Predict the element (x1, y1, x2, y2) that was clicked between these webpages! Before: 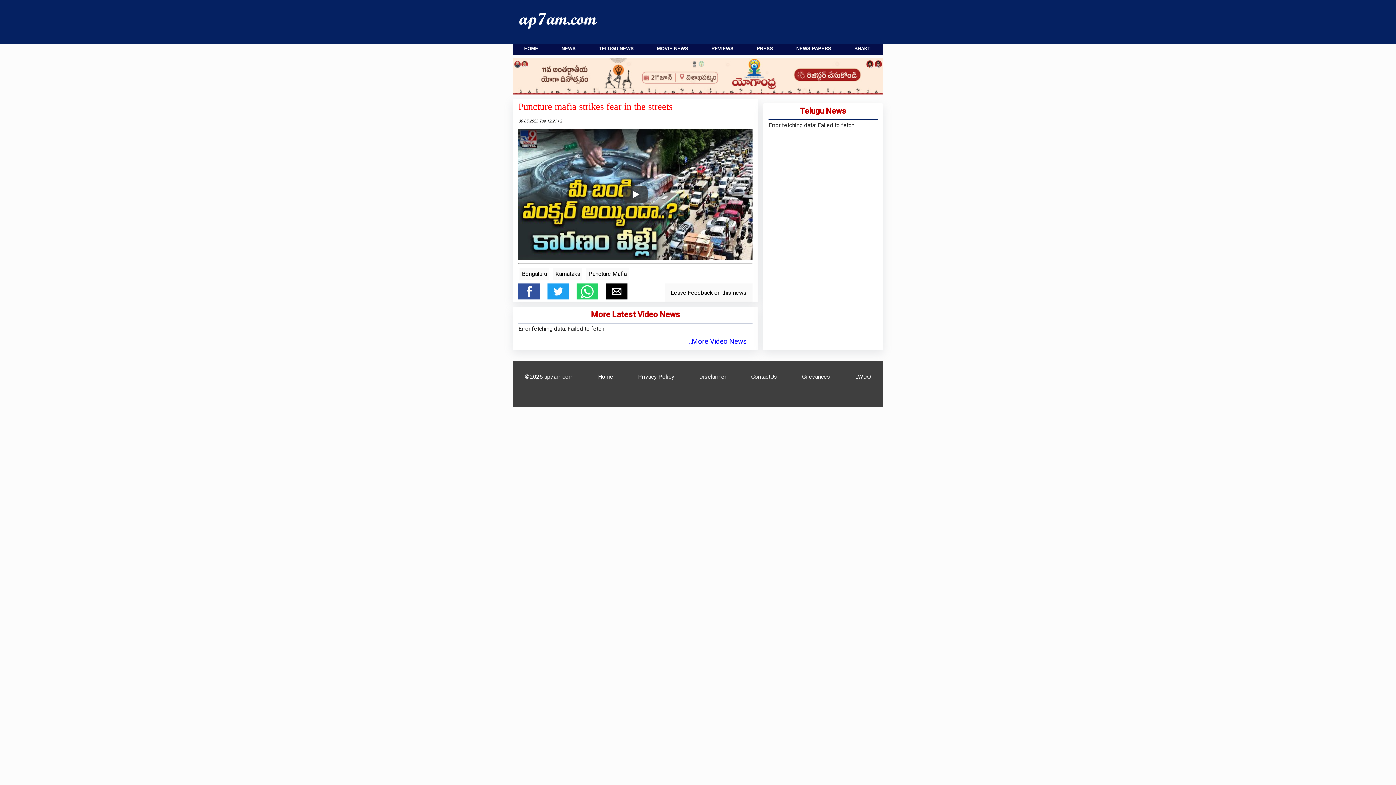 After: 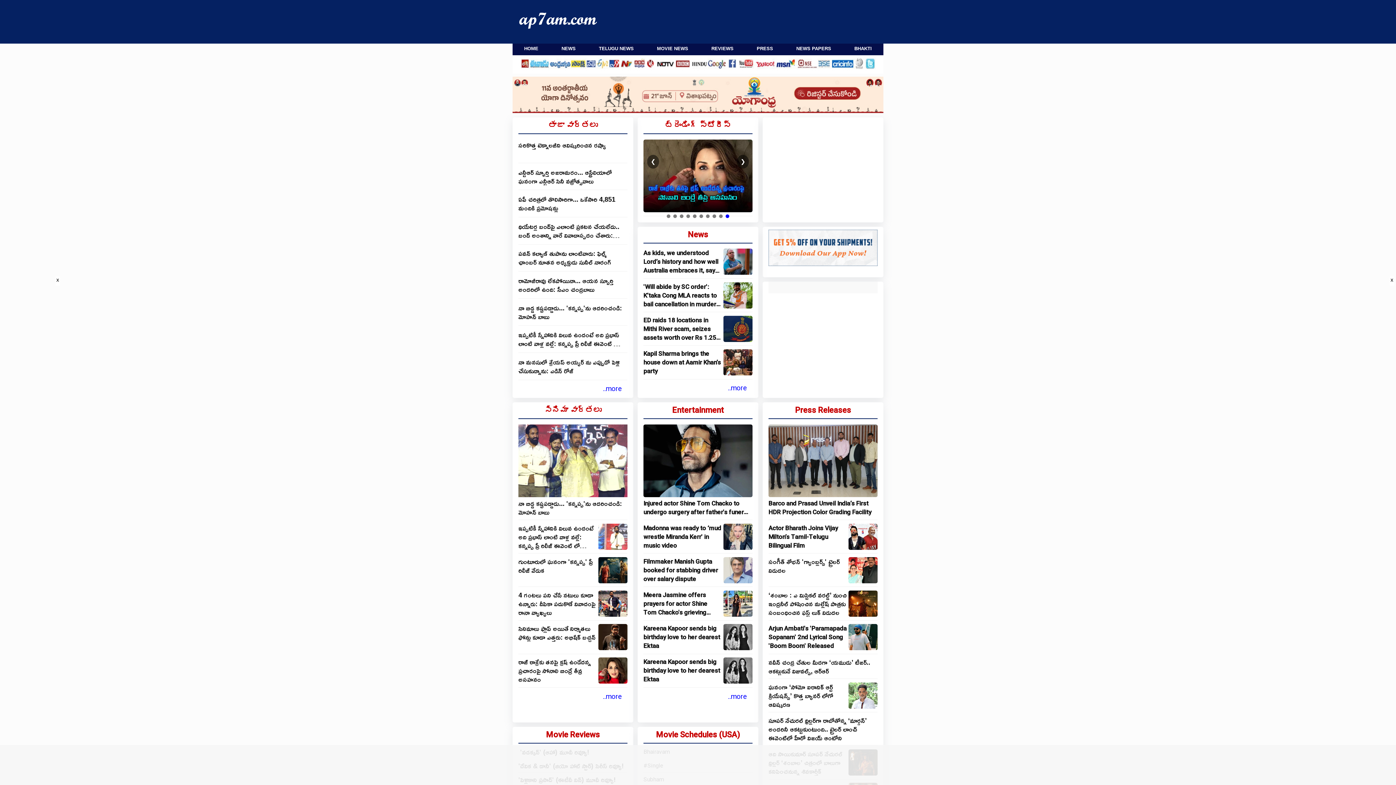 Action: bbox: (514, 23, 601, 30)